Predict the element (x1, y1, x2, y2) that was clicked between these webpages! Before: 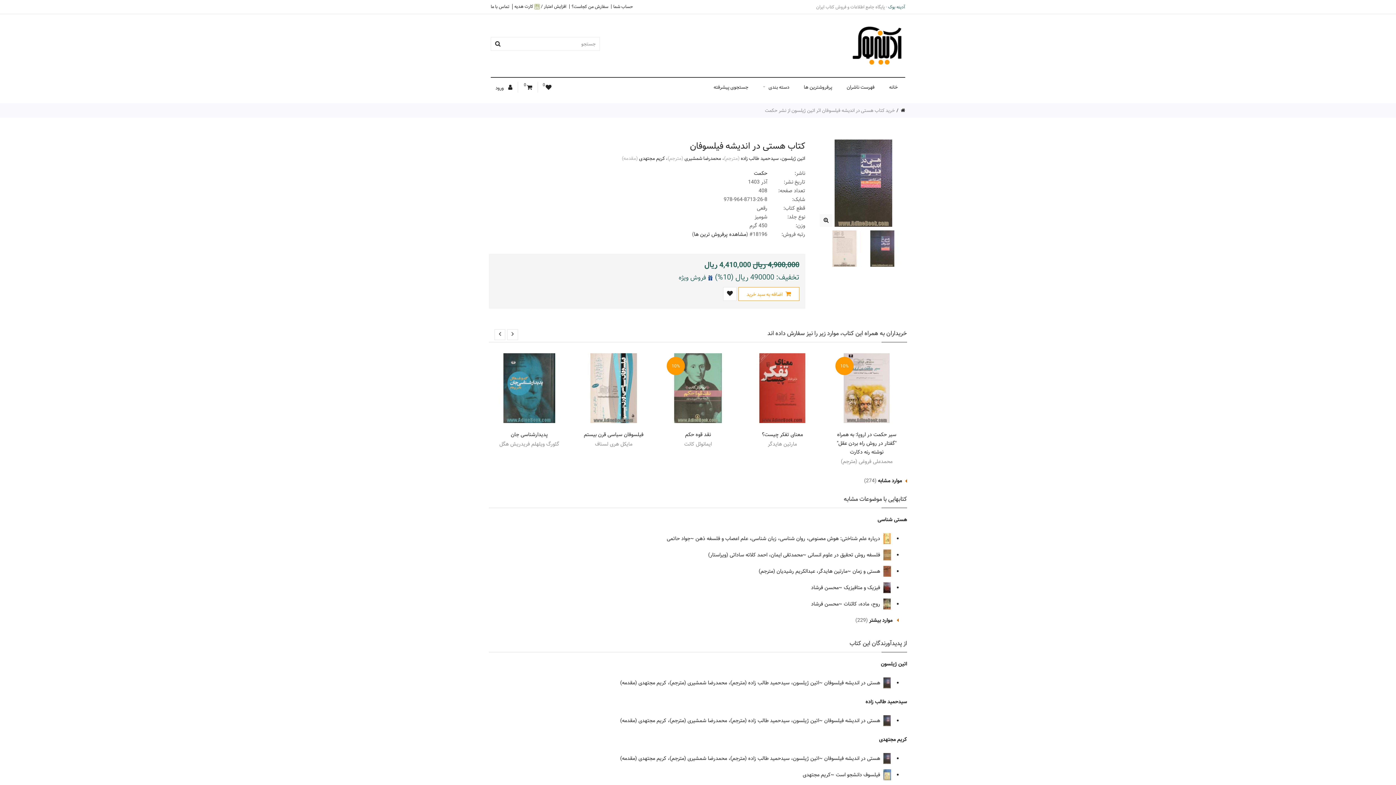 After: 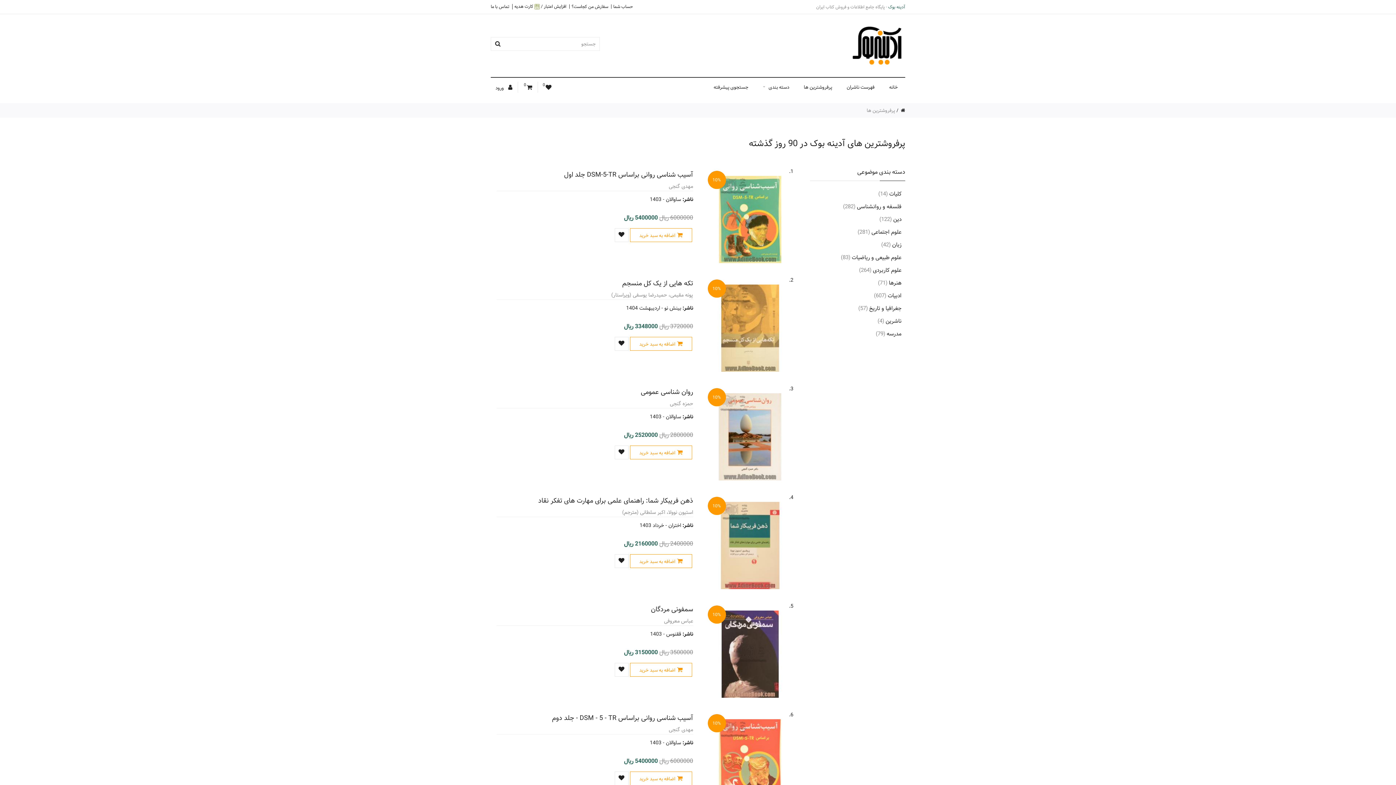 Action: label: پرفروشترین ها bbox: (796, 78, 839, 96)